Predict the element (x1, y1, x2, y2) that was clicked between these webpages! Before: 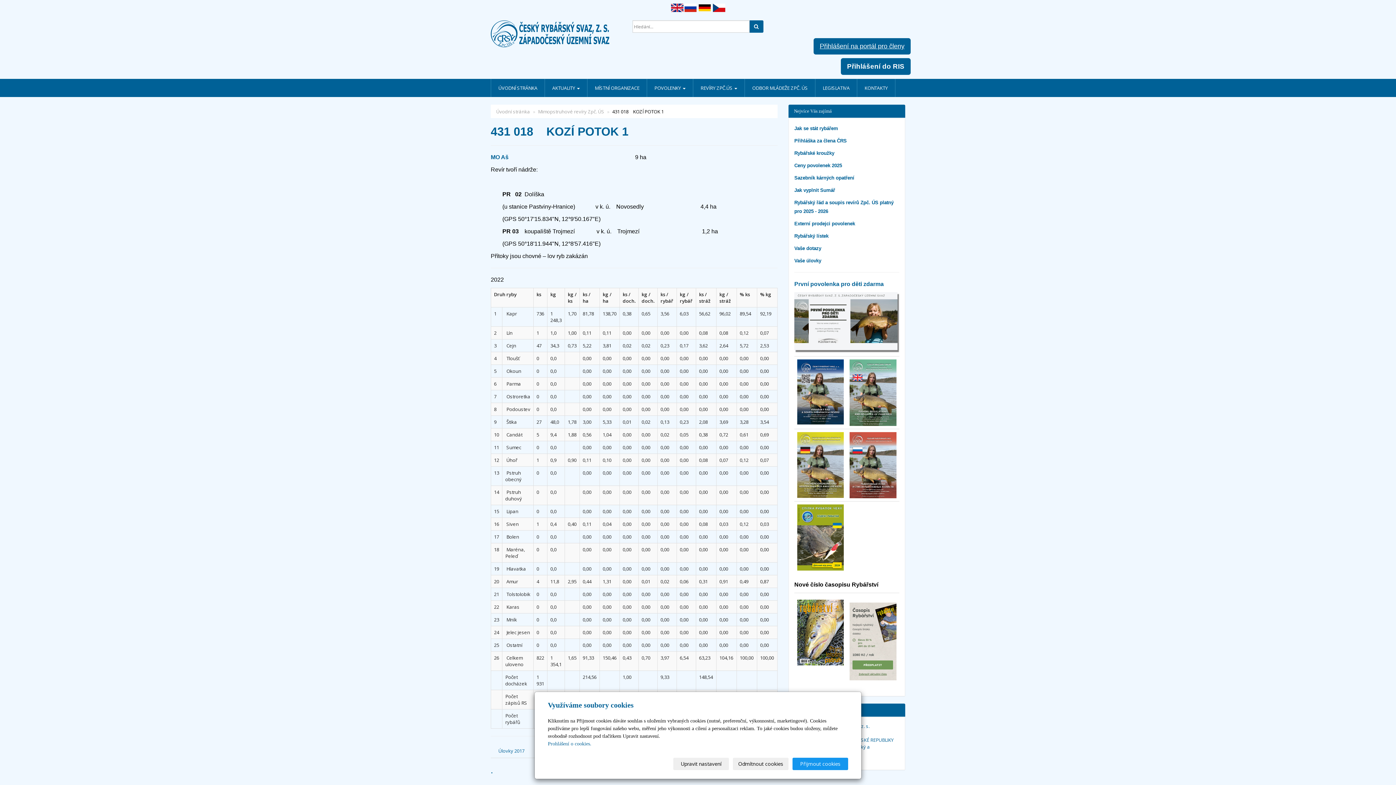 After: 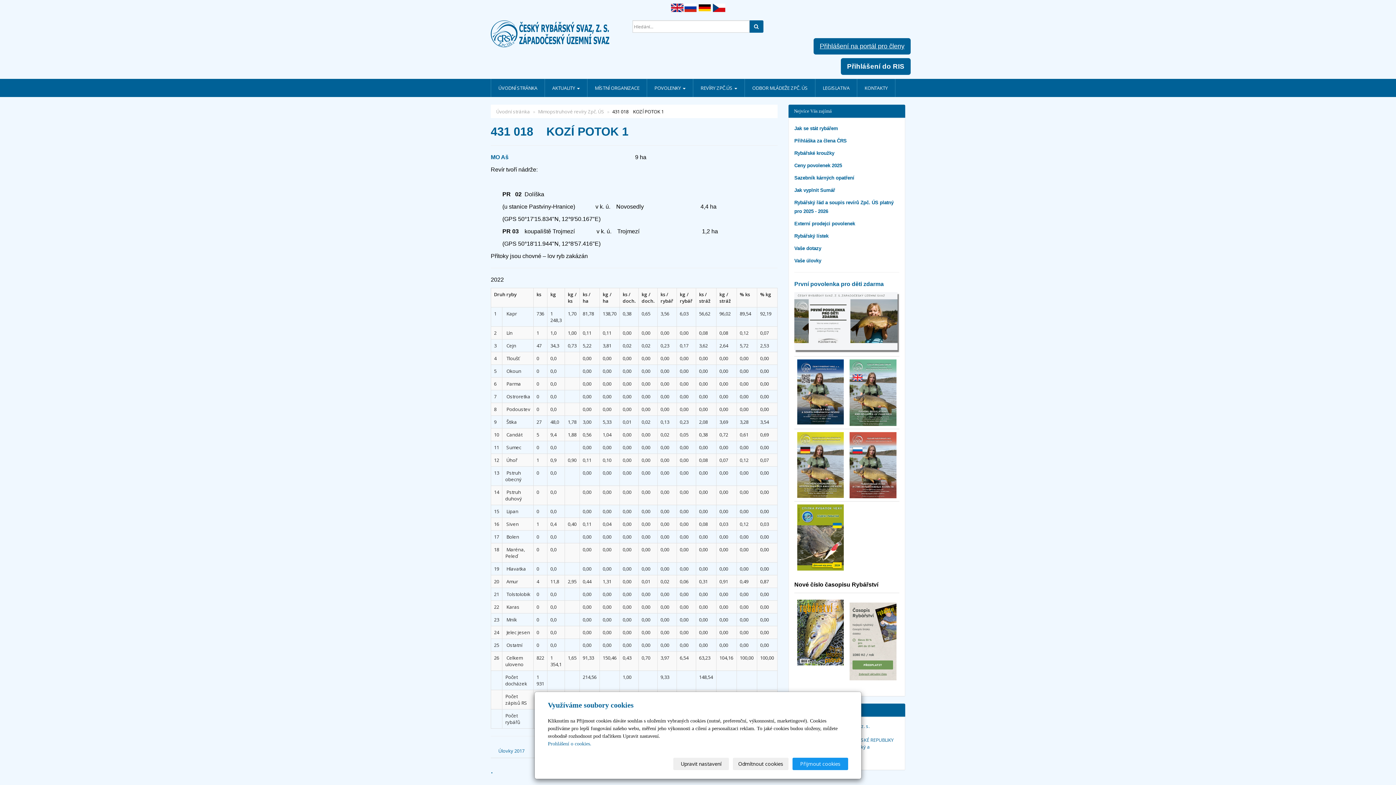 Action: bbox: (797, 388, 844, 394)